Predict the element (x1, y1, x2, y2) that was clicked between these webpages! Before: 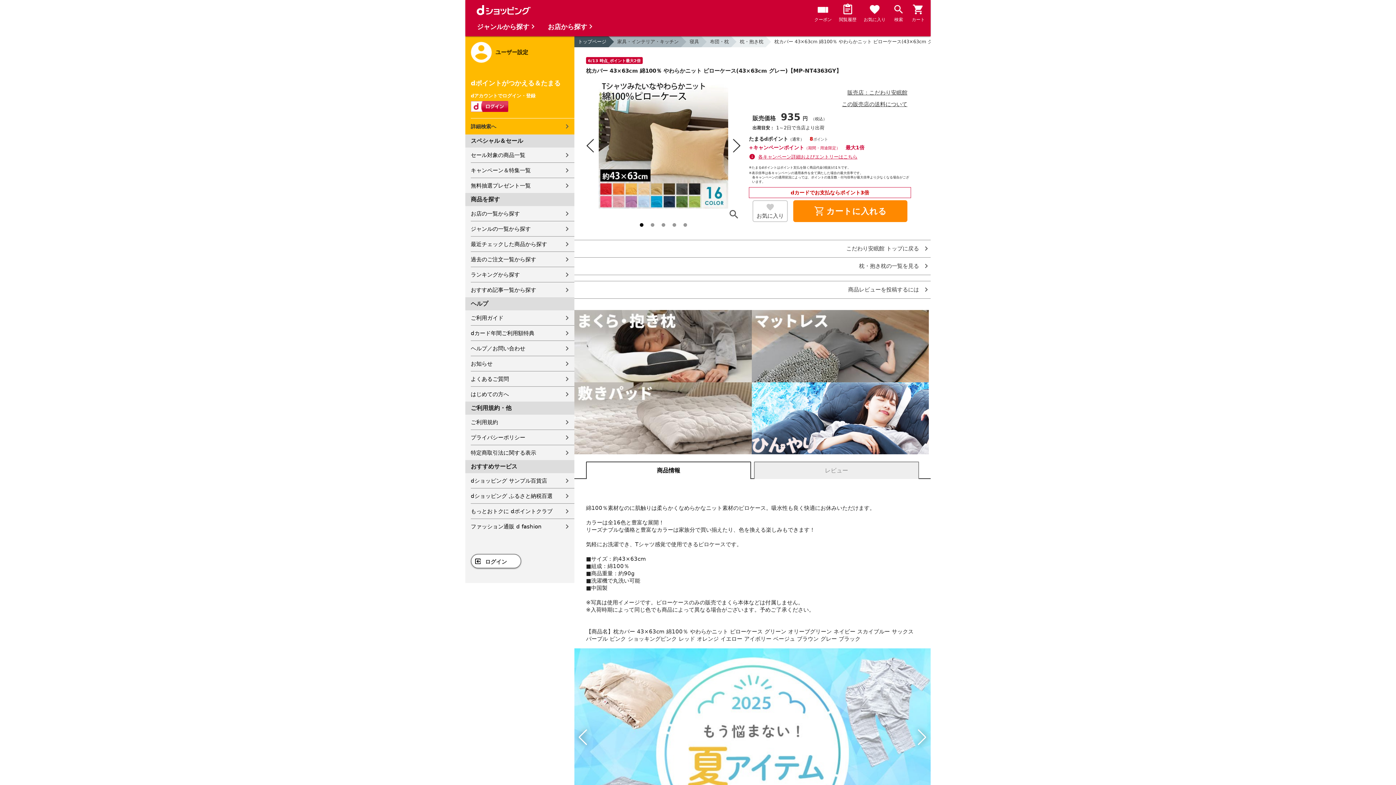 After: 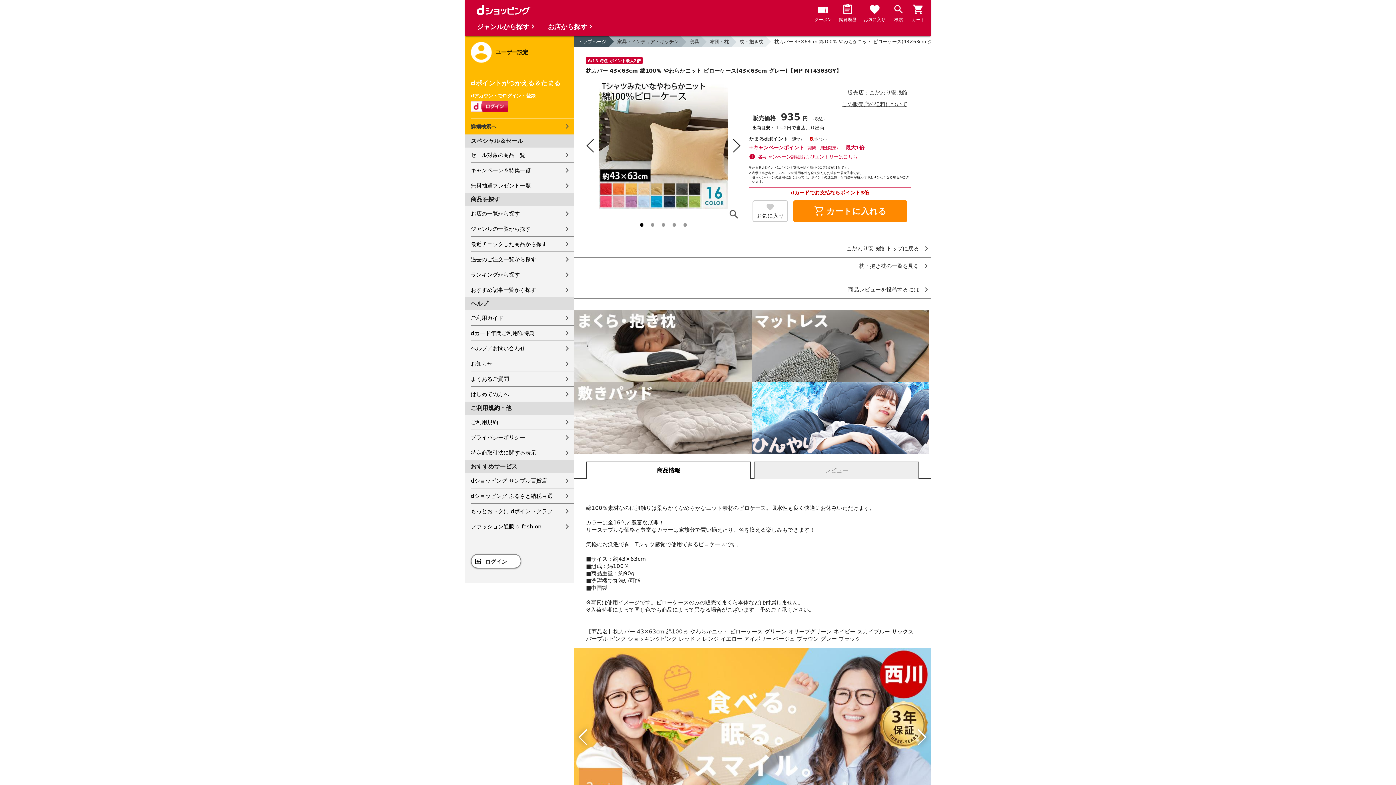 Action: bbox: (917, 729, 927, 745) label: Next slide